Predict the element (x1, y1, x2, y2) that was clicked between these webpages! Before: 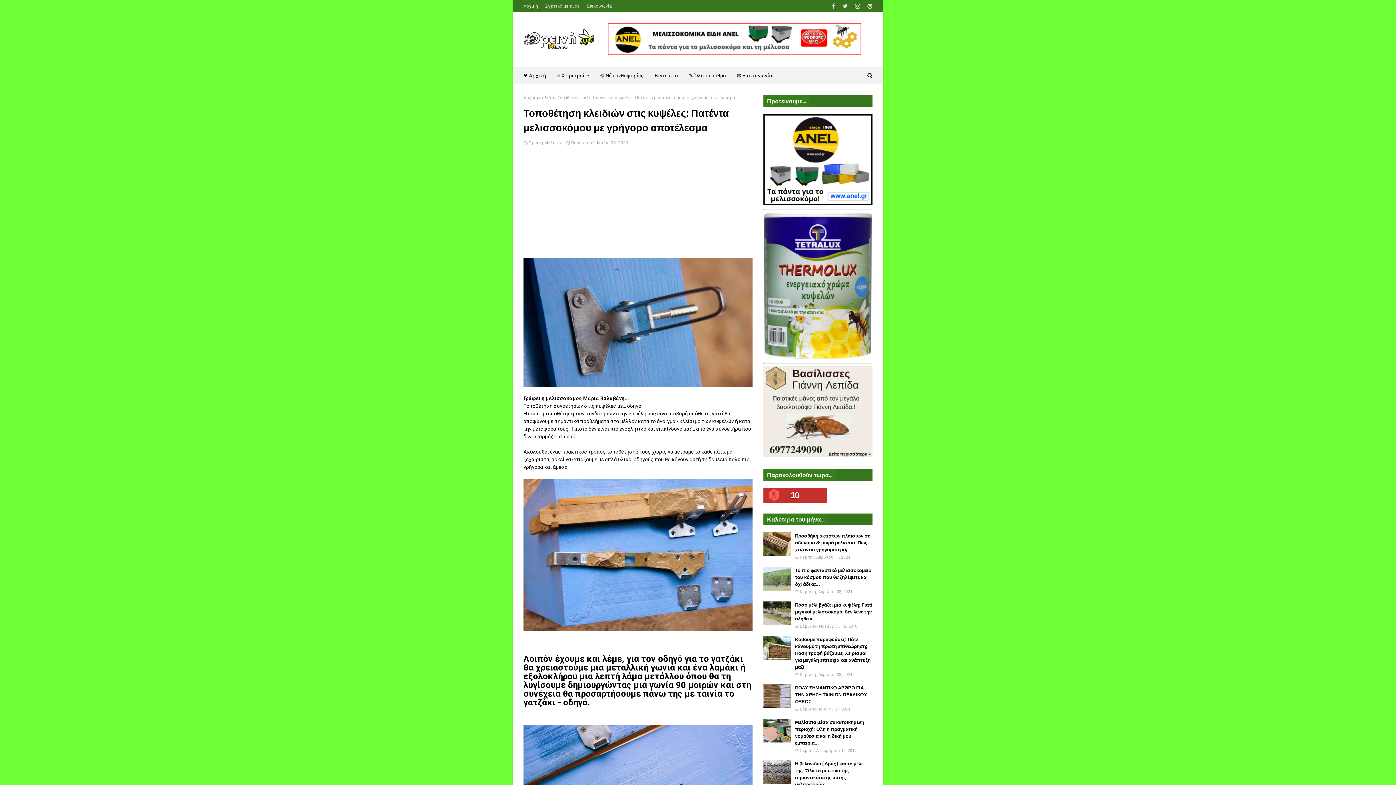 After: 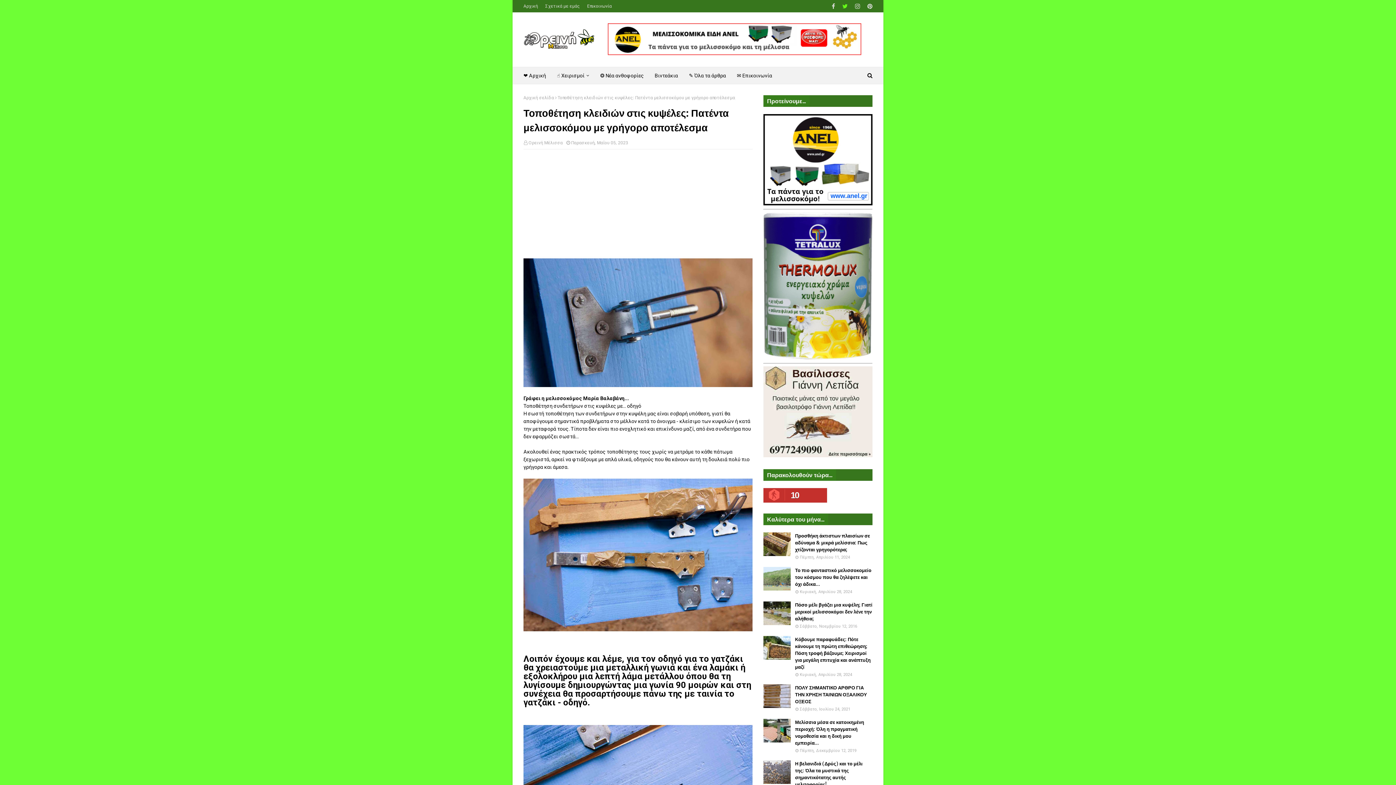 Action: bbox: (840, 0, 849, 12)